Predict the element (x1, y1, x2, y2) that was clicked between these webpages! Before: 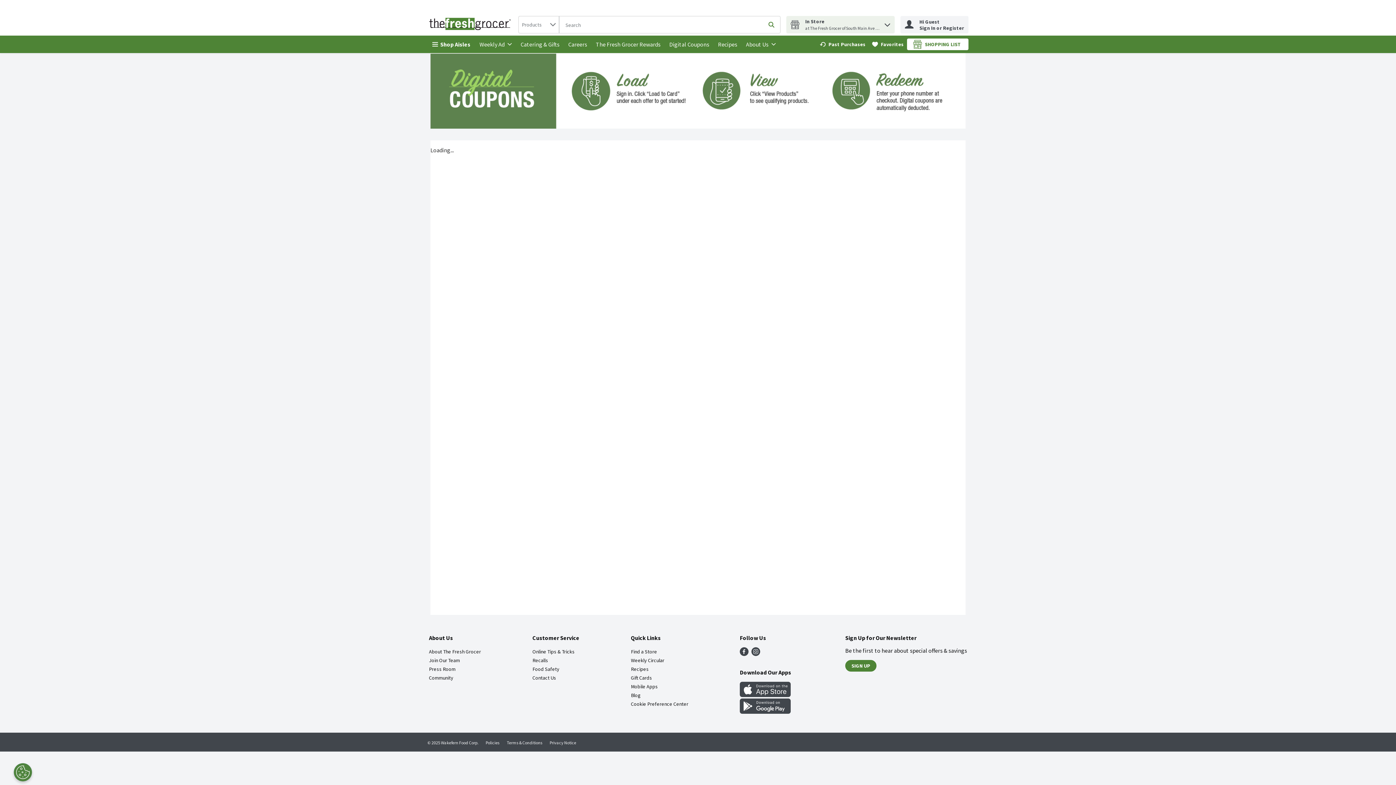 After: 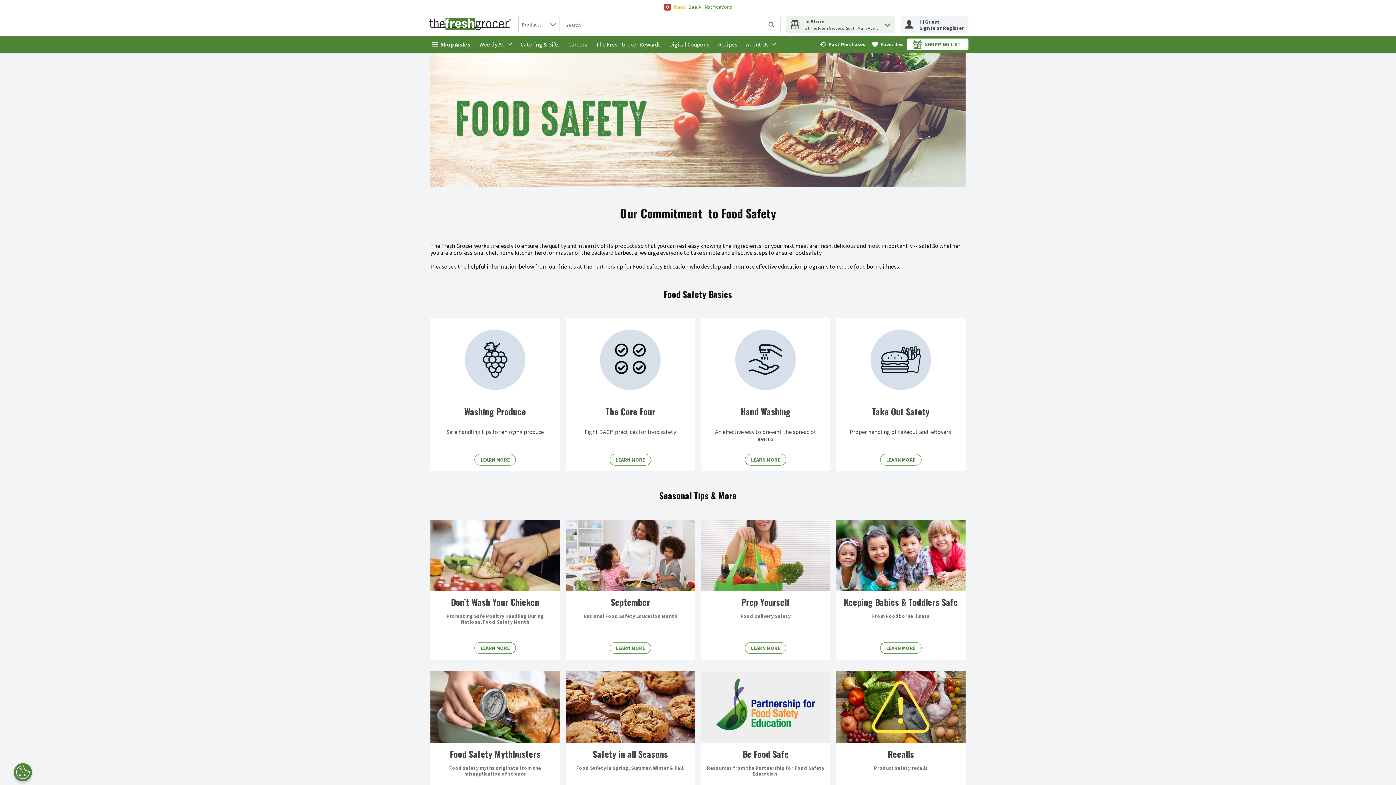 Action: label: Food Safety bbox: (532, 666, 559, 672)